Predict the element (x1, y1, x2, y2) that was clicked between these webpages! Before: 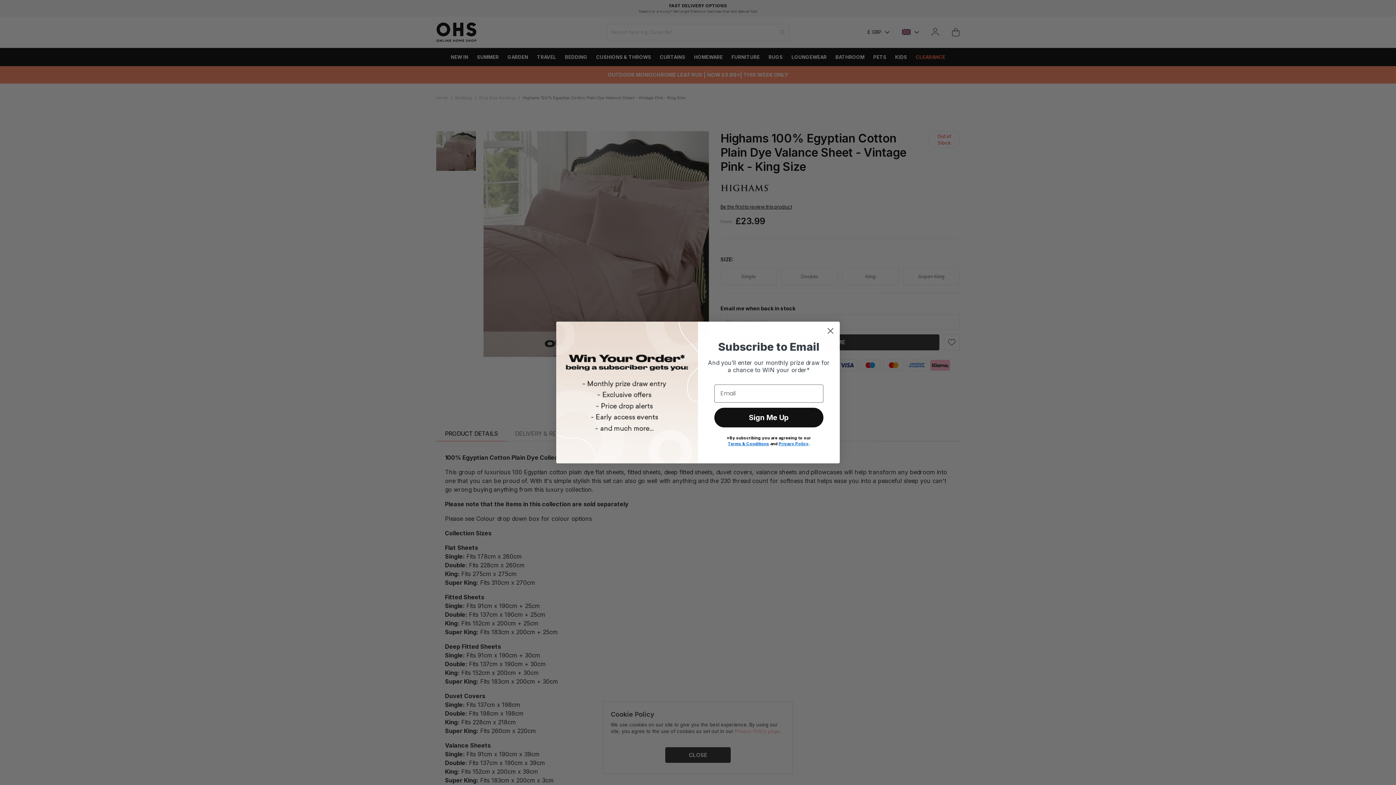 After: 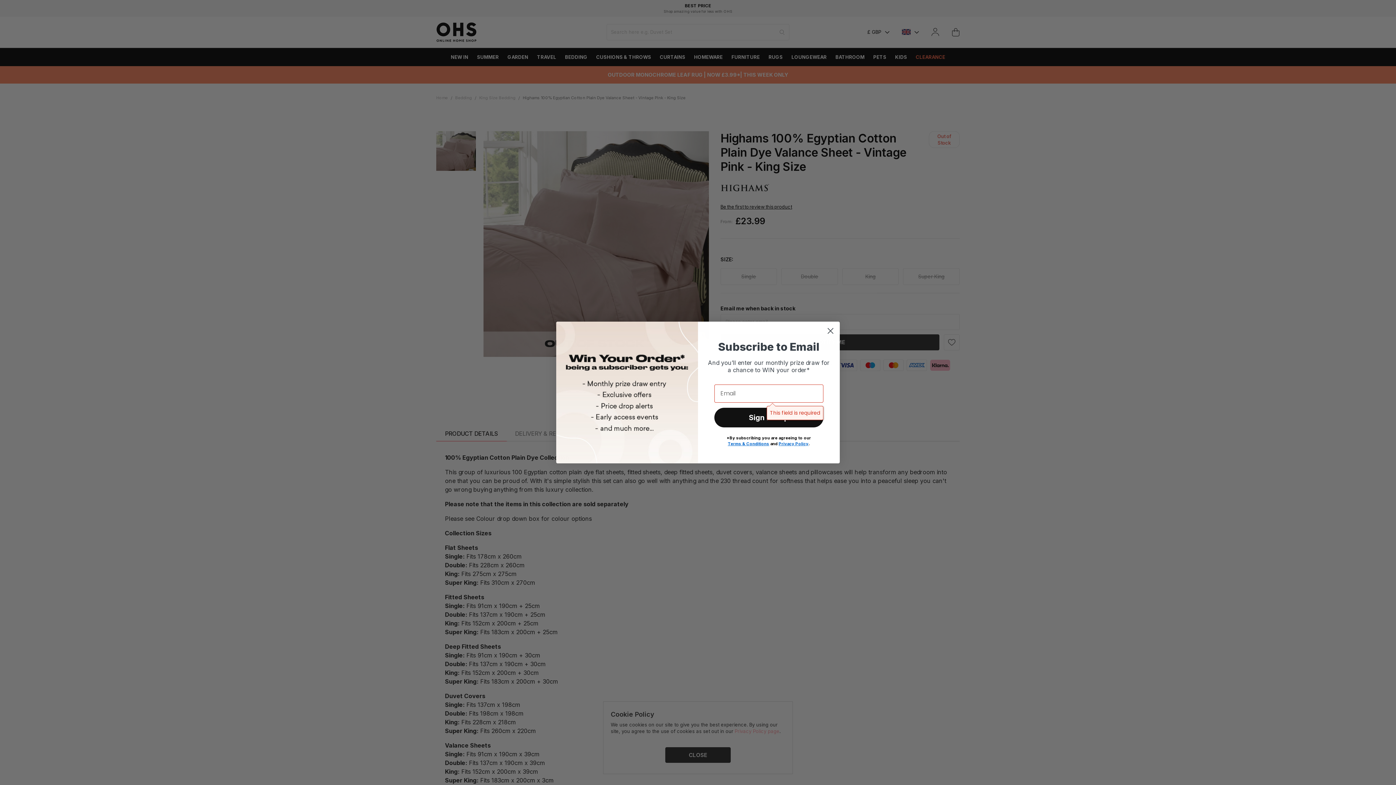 Action: label: Sign Me Up bbox: (714, 407, 823, 427)